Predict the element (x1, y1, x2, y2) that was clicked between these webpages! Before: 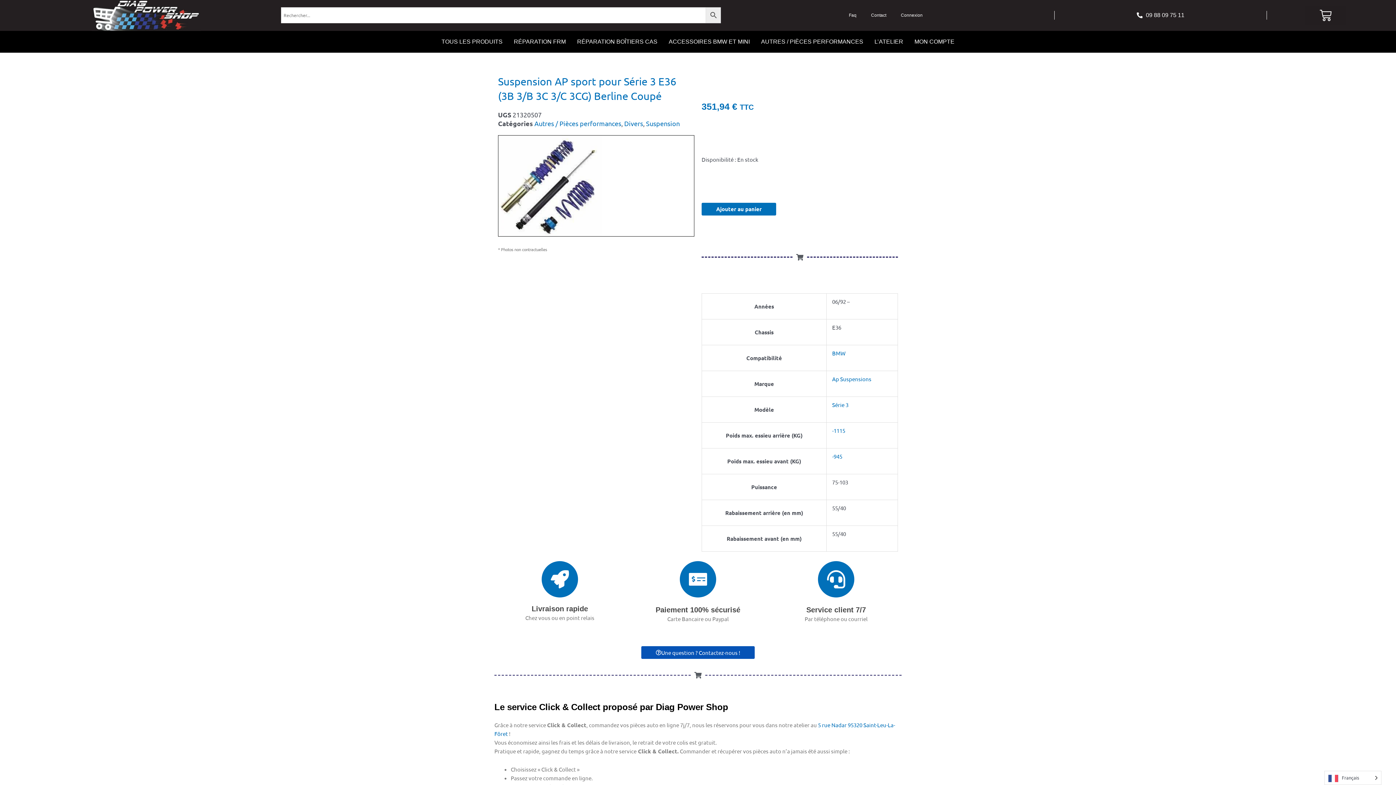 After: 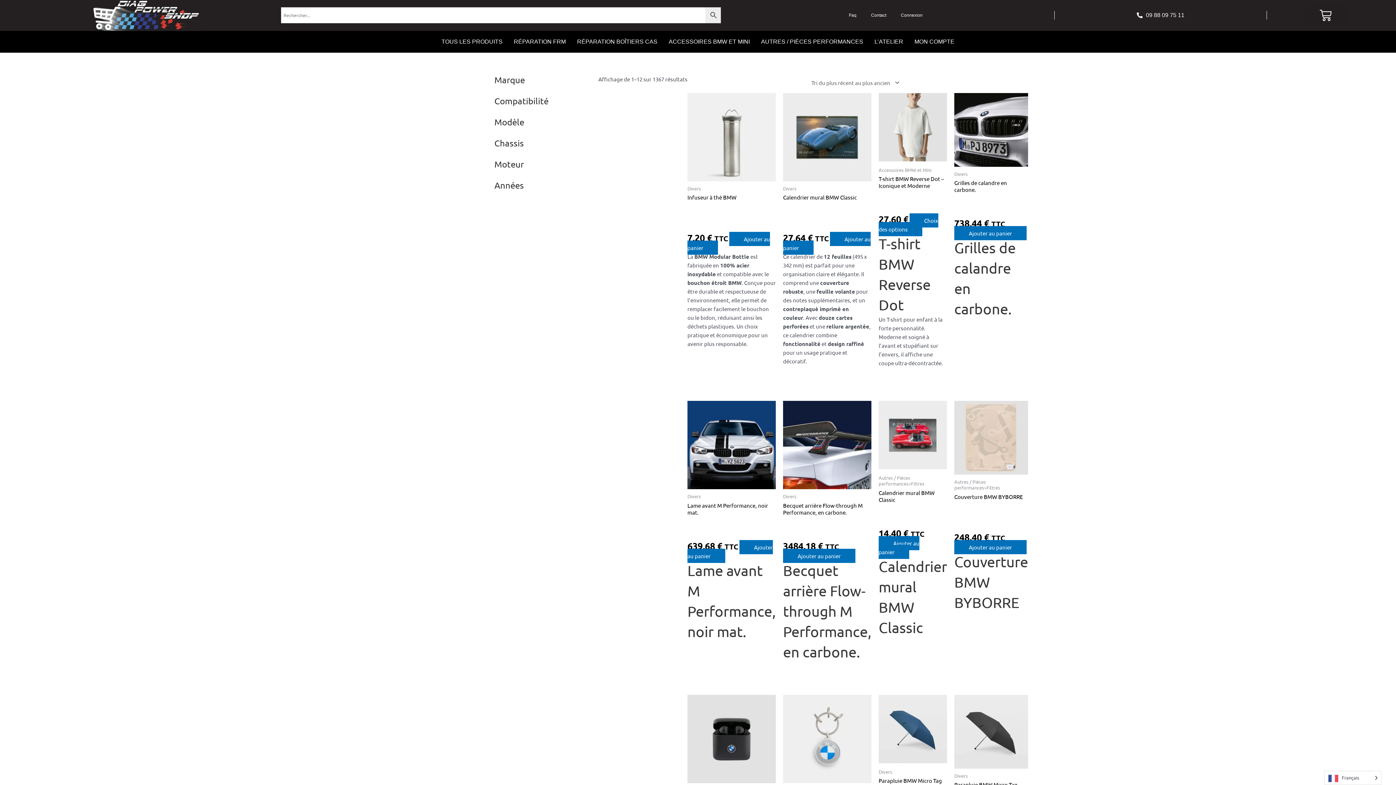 Action: label: Divers bbox: (624, 119, 643, 127)